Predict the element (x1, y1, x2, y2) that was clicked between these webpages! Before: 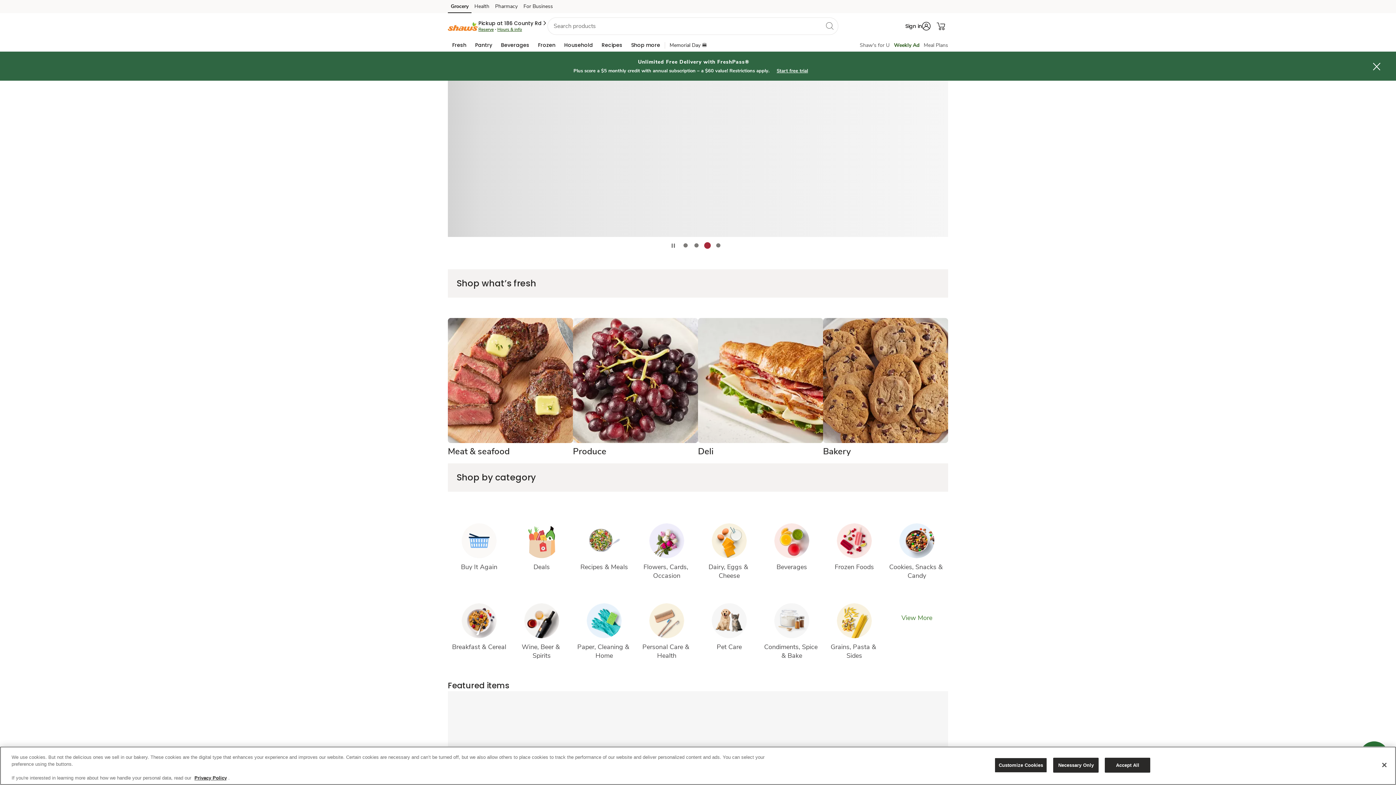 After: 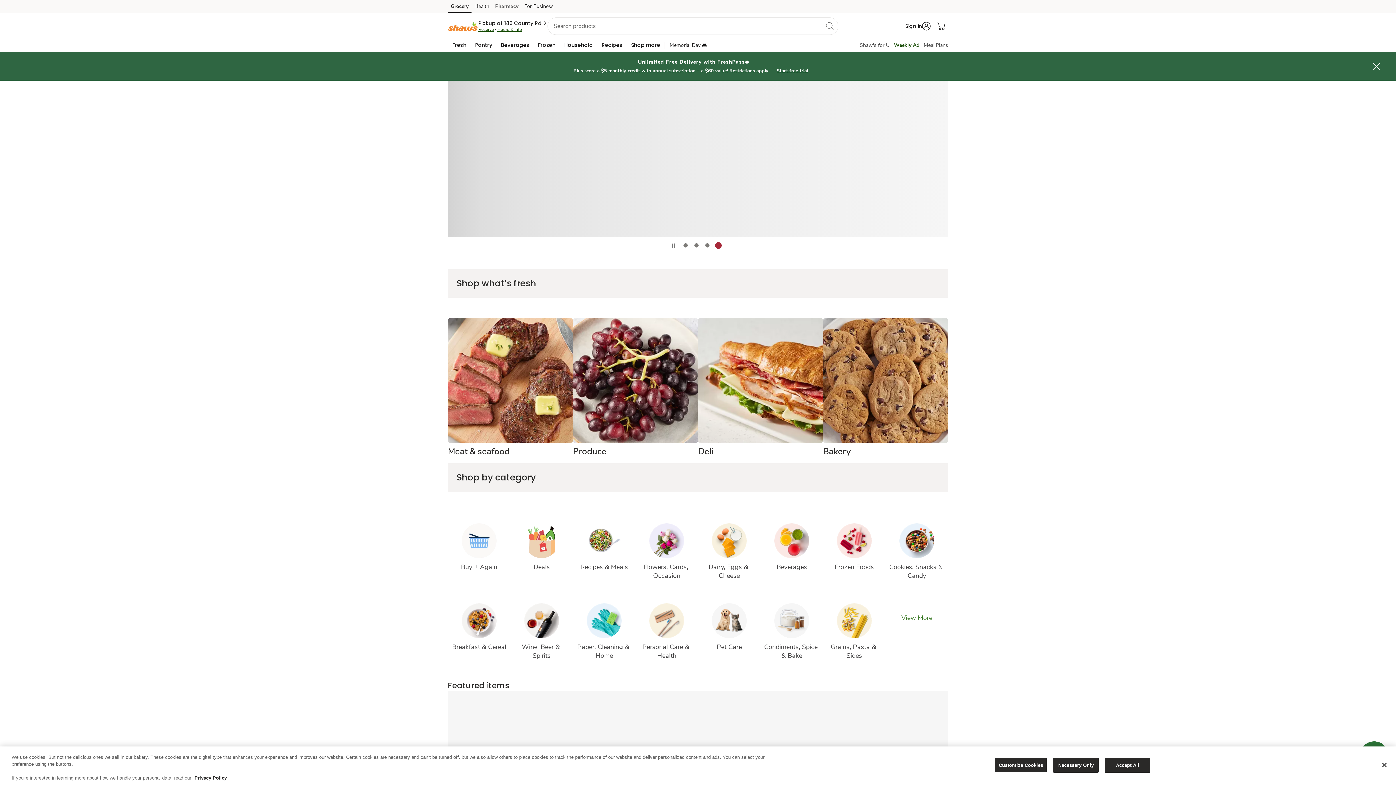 Action: label: Pharmacy (opens in a new tab) bbox: (492, 2, 520, 13)